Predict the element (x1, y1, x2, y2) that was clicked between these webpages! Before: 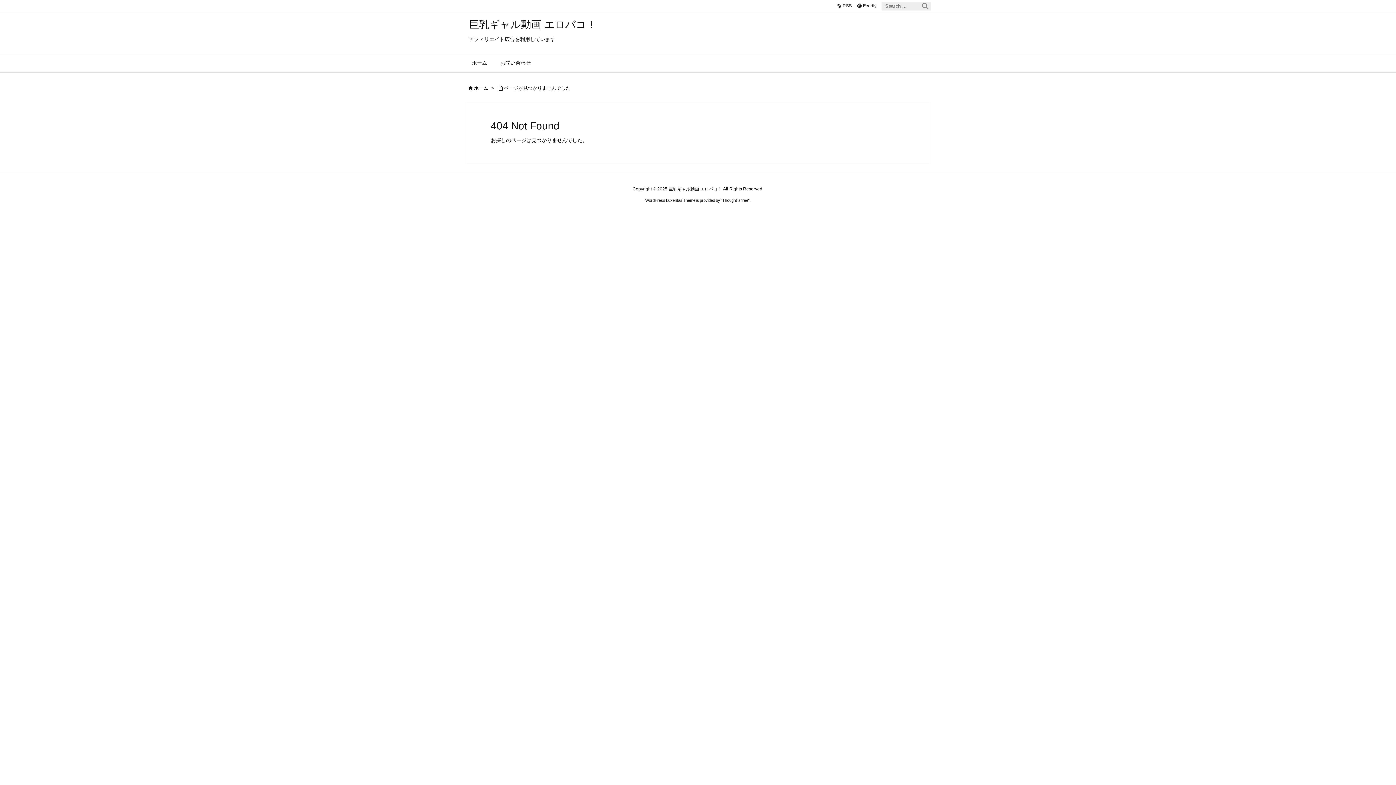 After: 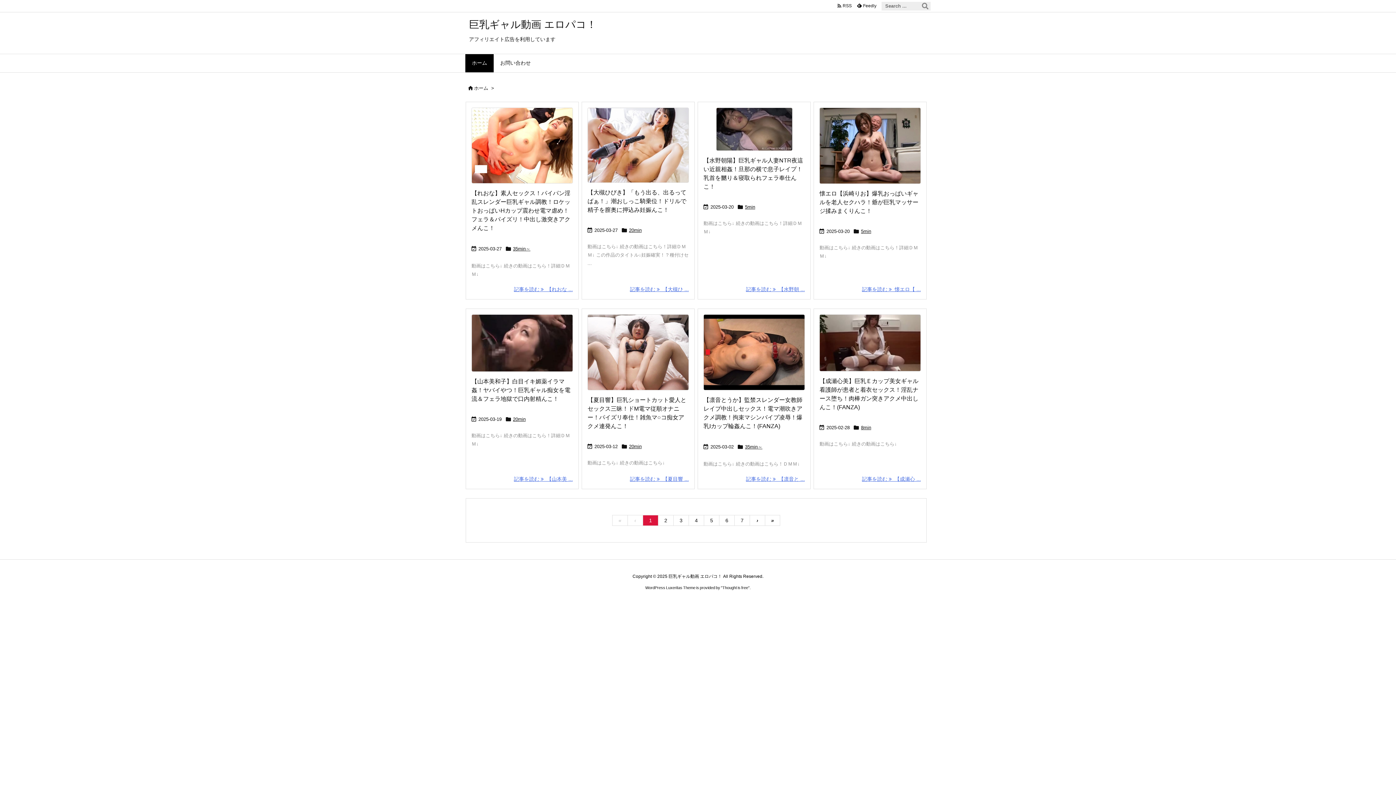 Action: label: ホーム bbox: (474, 85, 488, 90)